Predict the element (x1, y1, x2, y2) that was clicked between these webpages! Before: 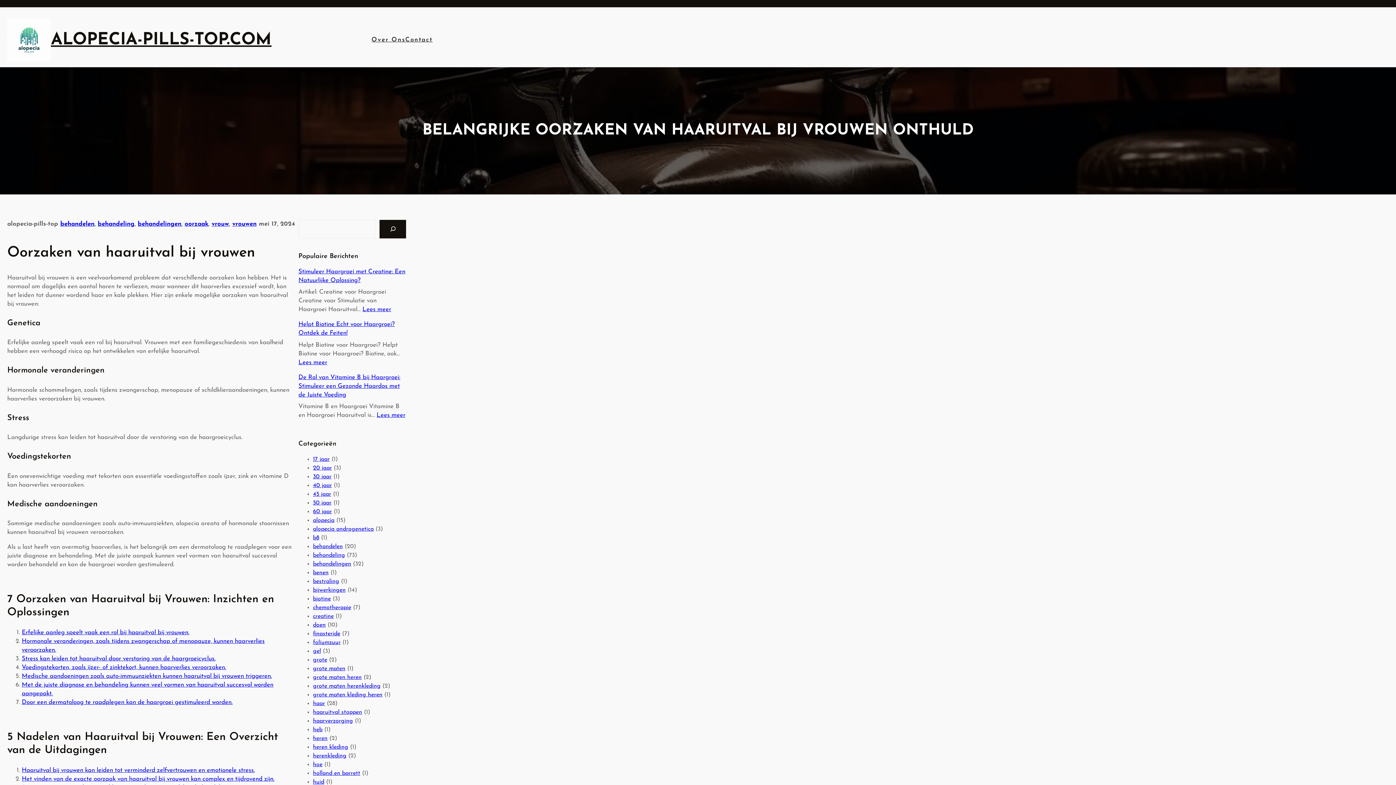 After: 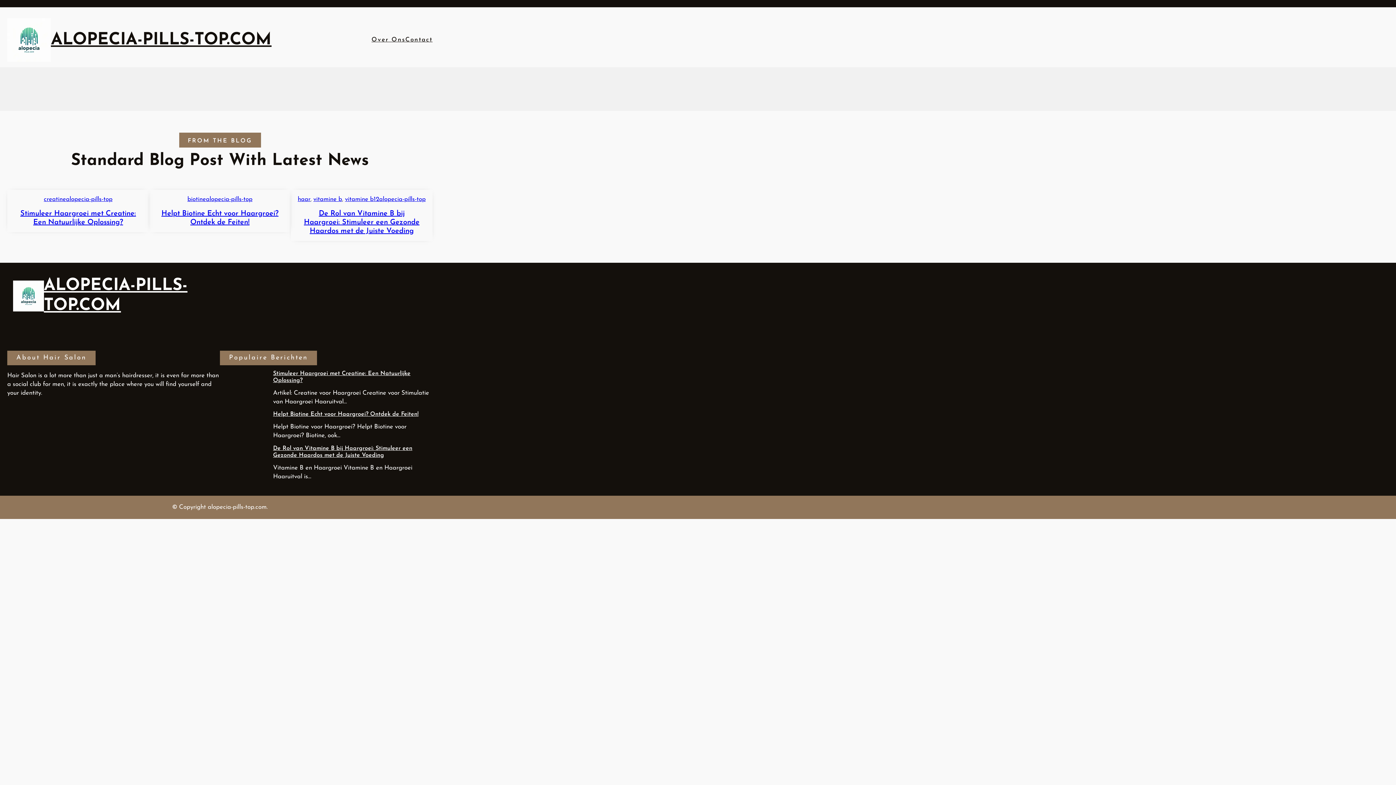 Action: label: ALOPECIA-PILLS-TOP.COM bbox: (50, 31, 271, 48)